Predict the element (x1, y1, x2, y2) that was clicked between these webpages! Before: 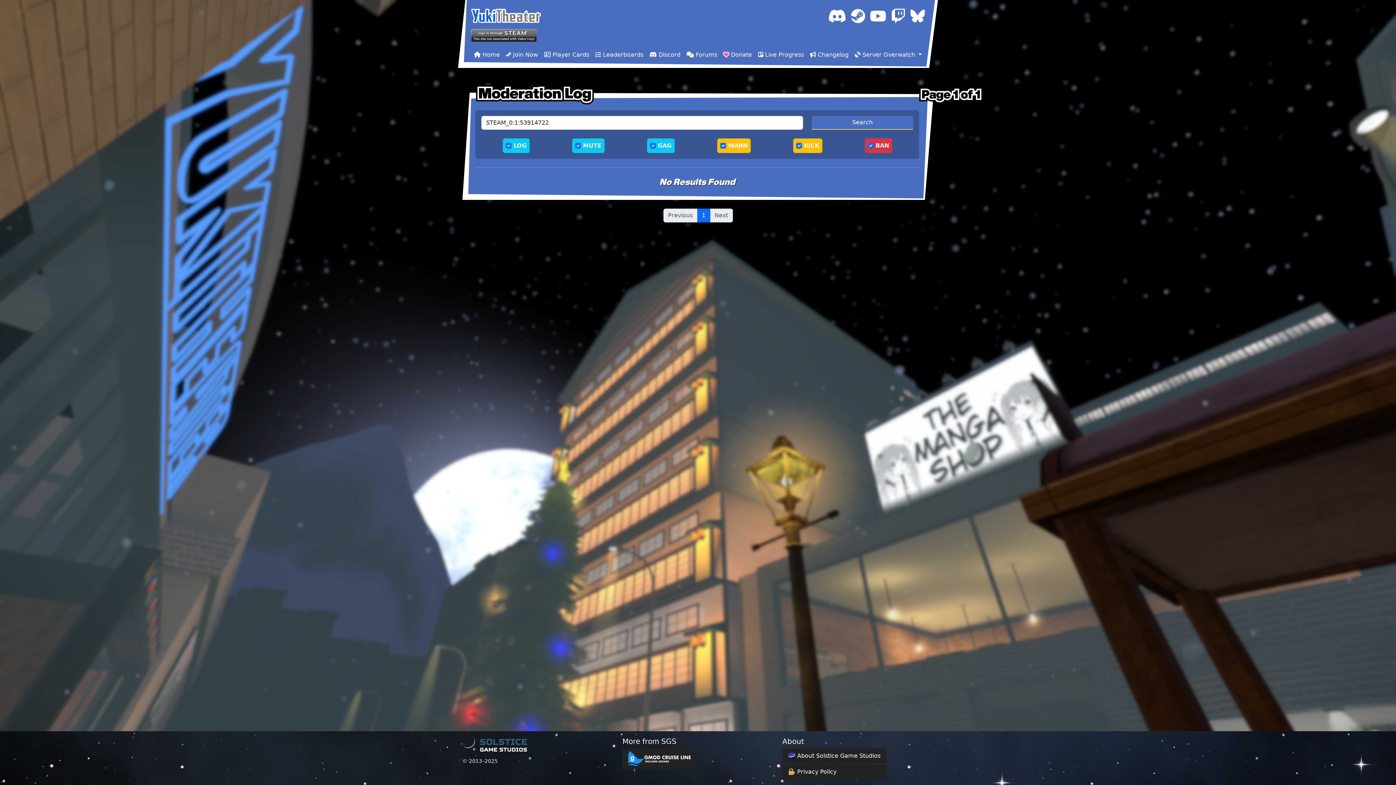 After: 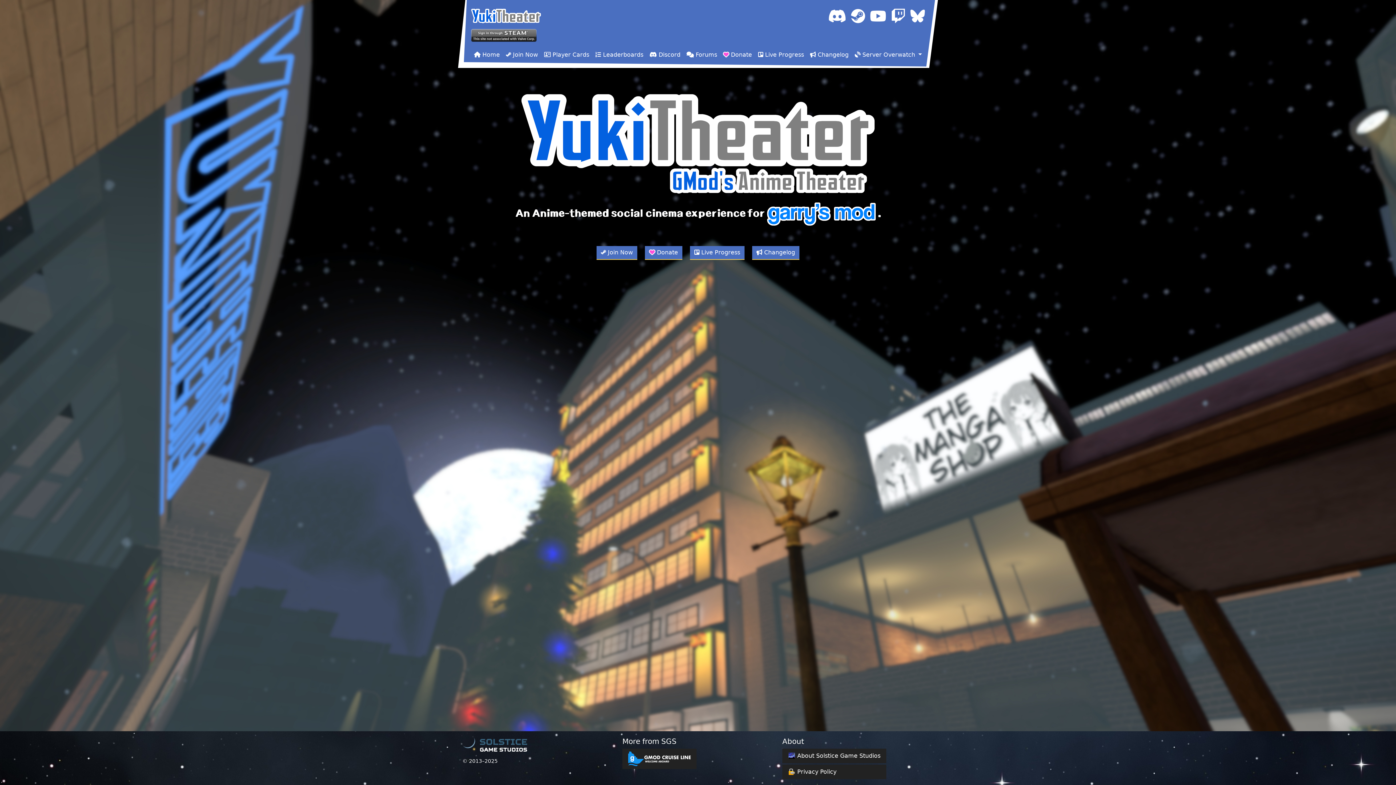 Action: label:  Home bbox: (471, 47, 502, 62)